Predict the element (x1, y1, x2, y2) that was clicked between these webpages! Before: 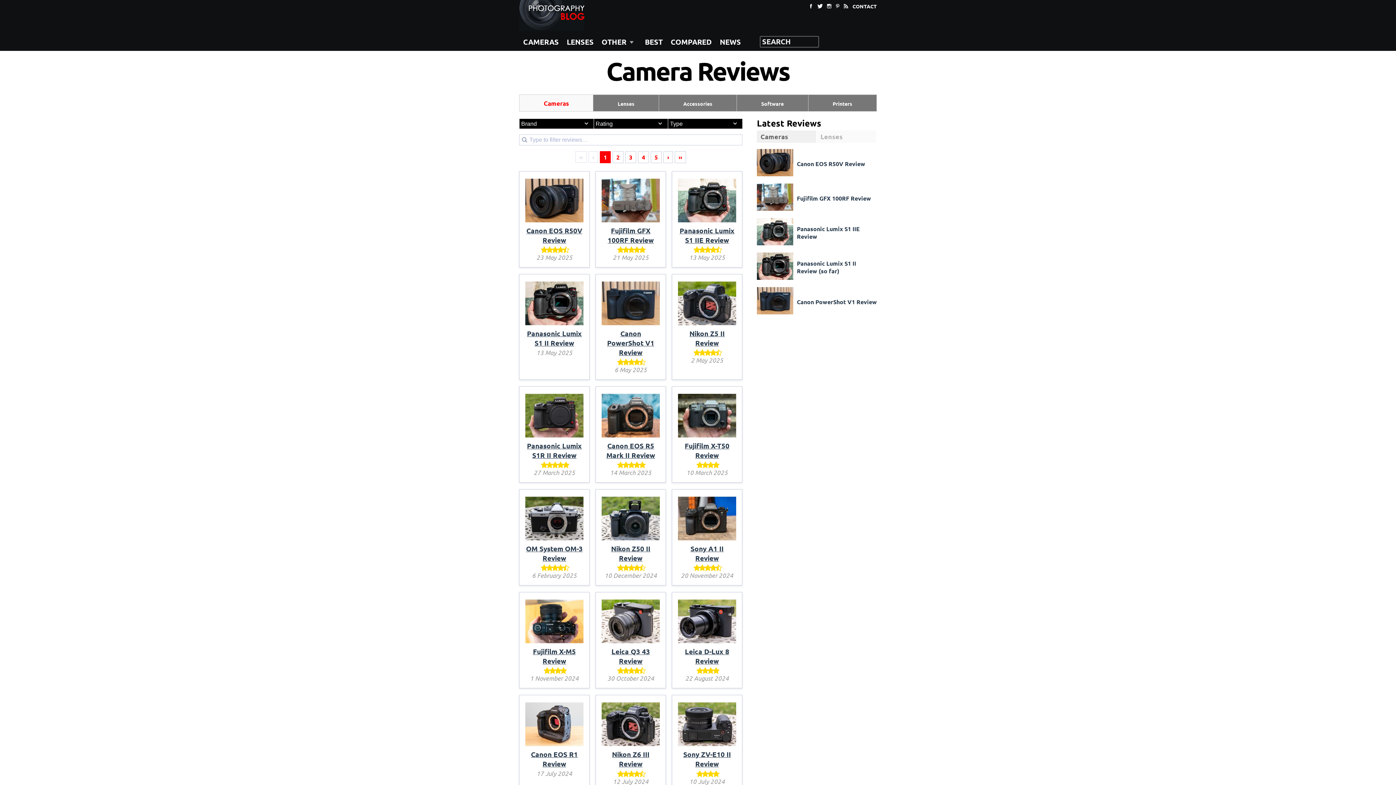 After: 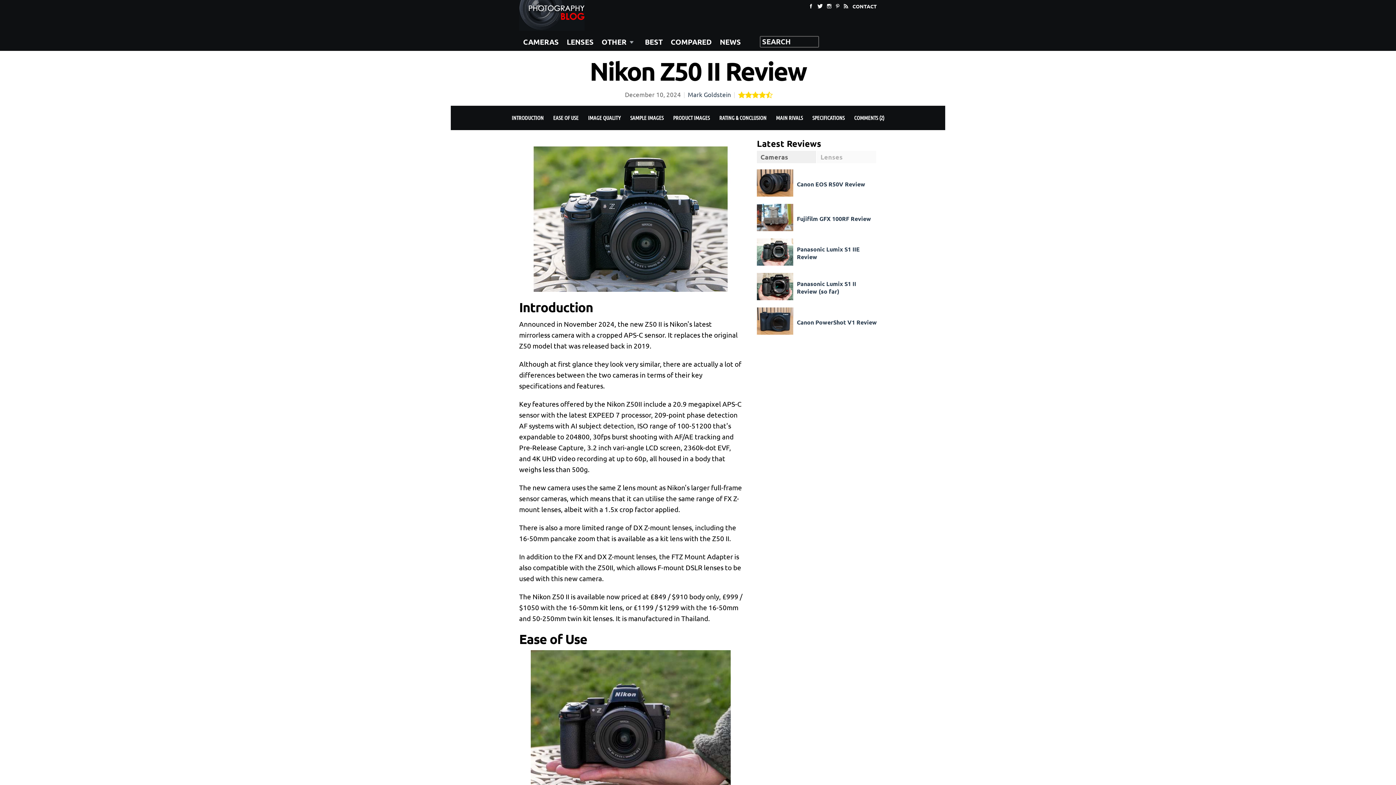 Action: bbox: (601, 534, 659, 544)